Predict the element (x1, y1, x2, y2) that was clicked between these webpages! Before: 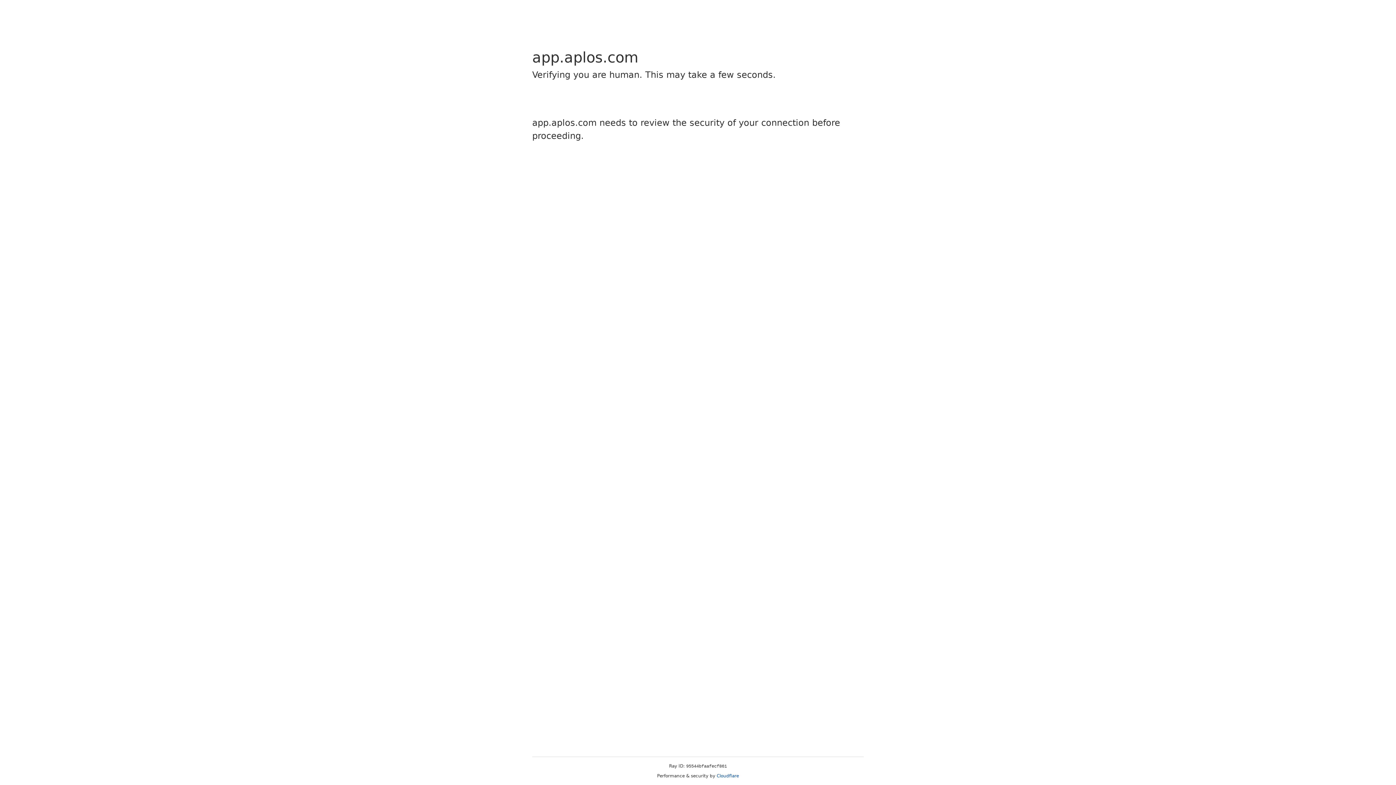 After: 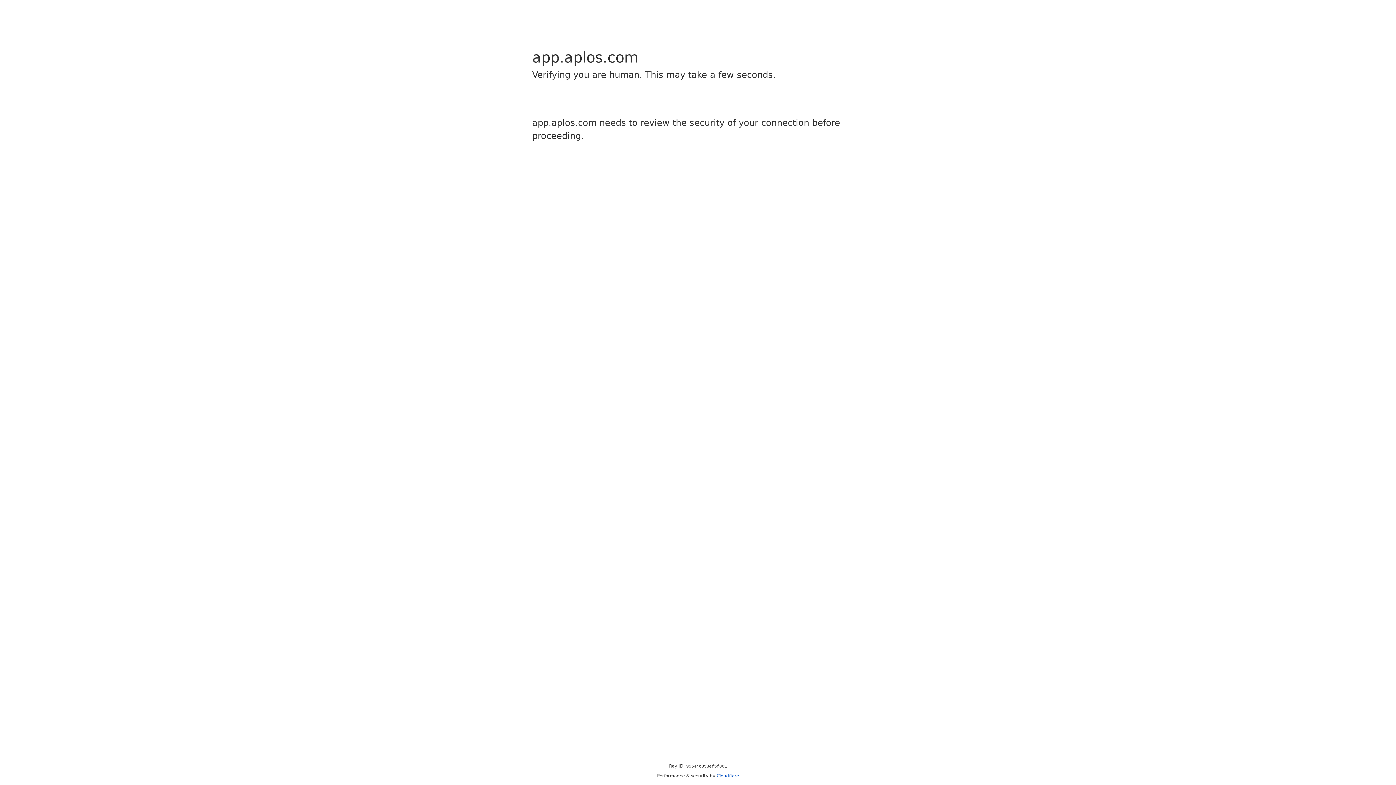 Action: bbox: (716, 773, 739, 778) label: Cloudflare